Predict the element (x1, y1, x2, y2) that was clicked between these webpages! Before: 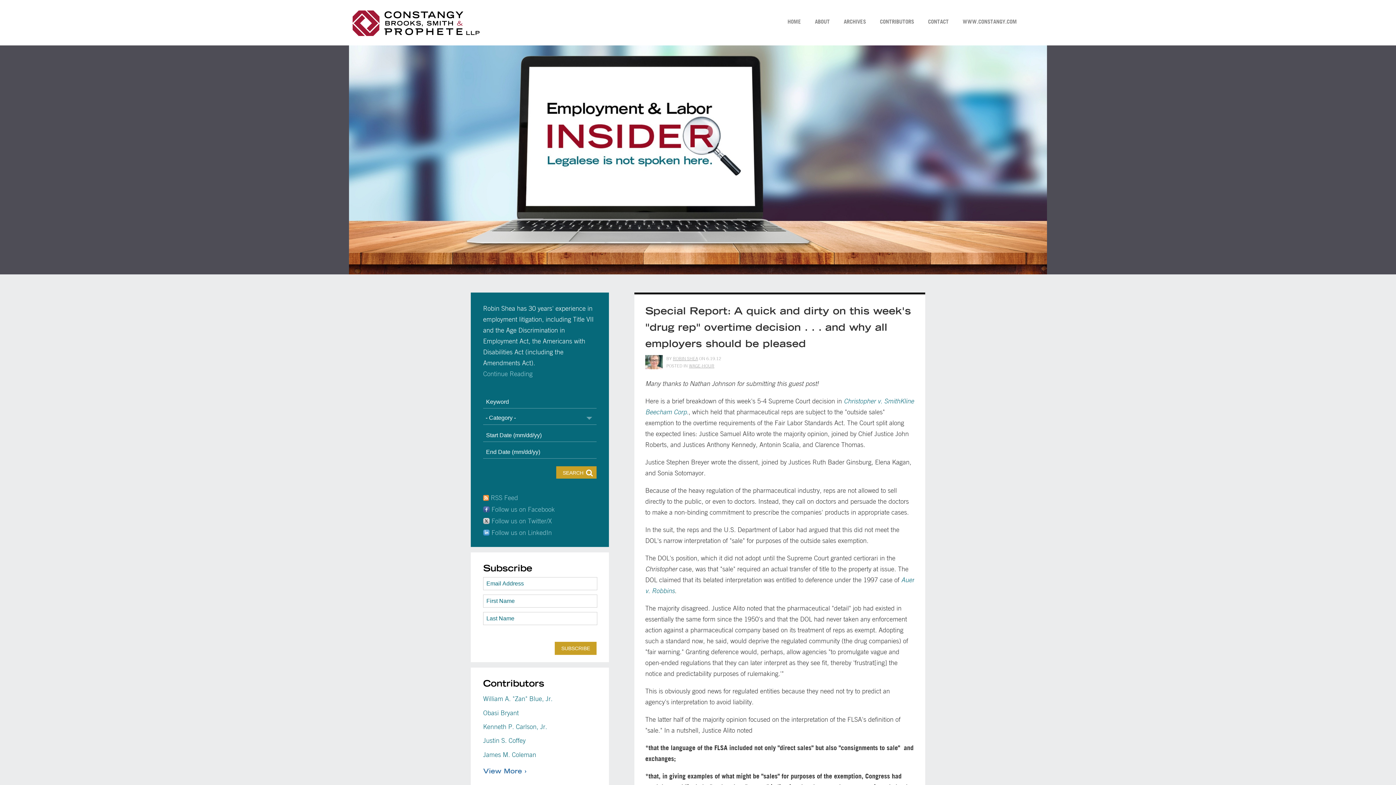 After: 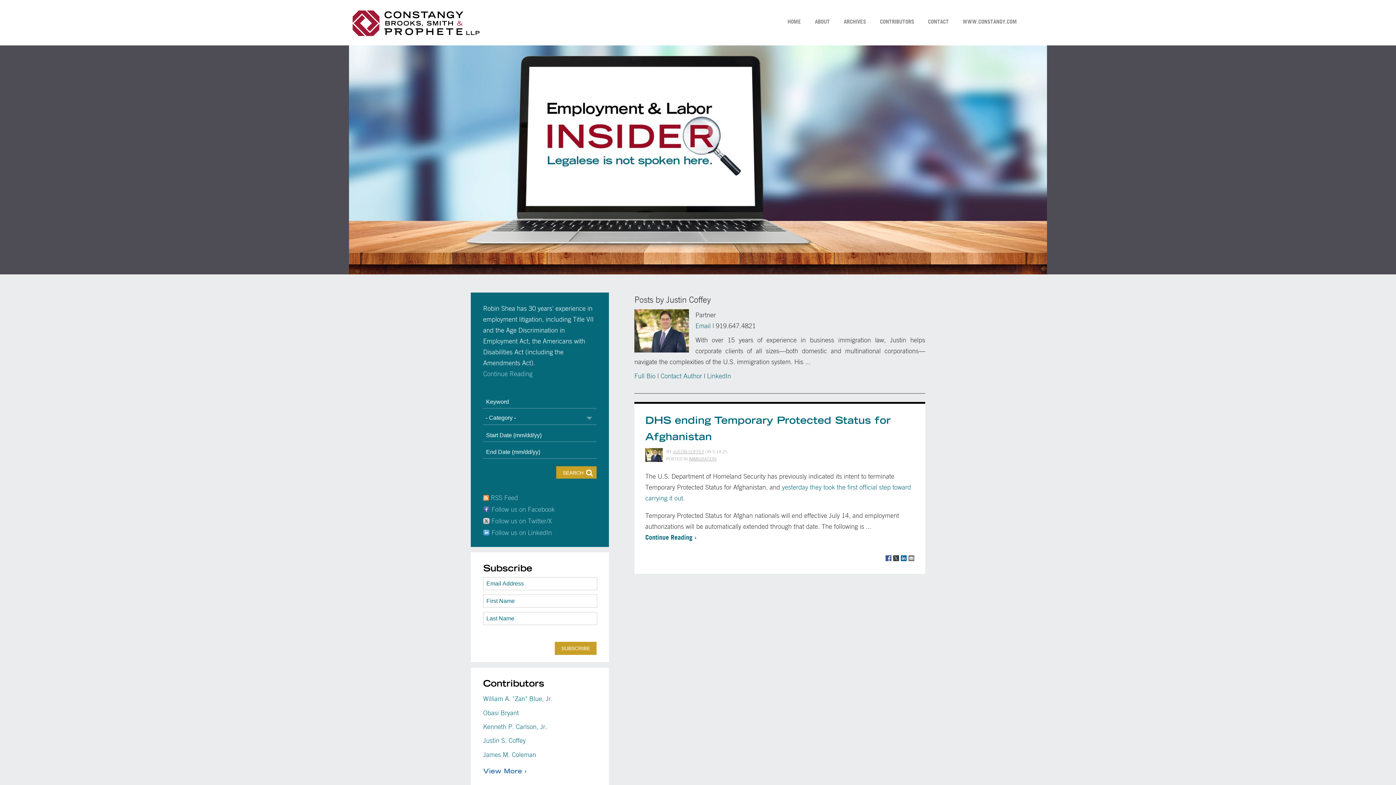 Action: bbox: (483, 736, 525, 744) label: Justin S. Coffey